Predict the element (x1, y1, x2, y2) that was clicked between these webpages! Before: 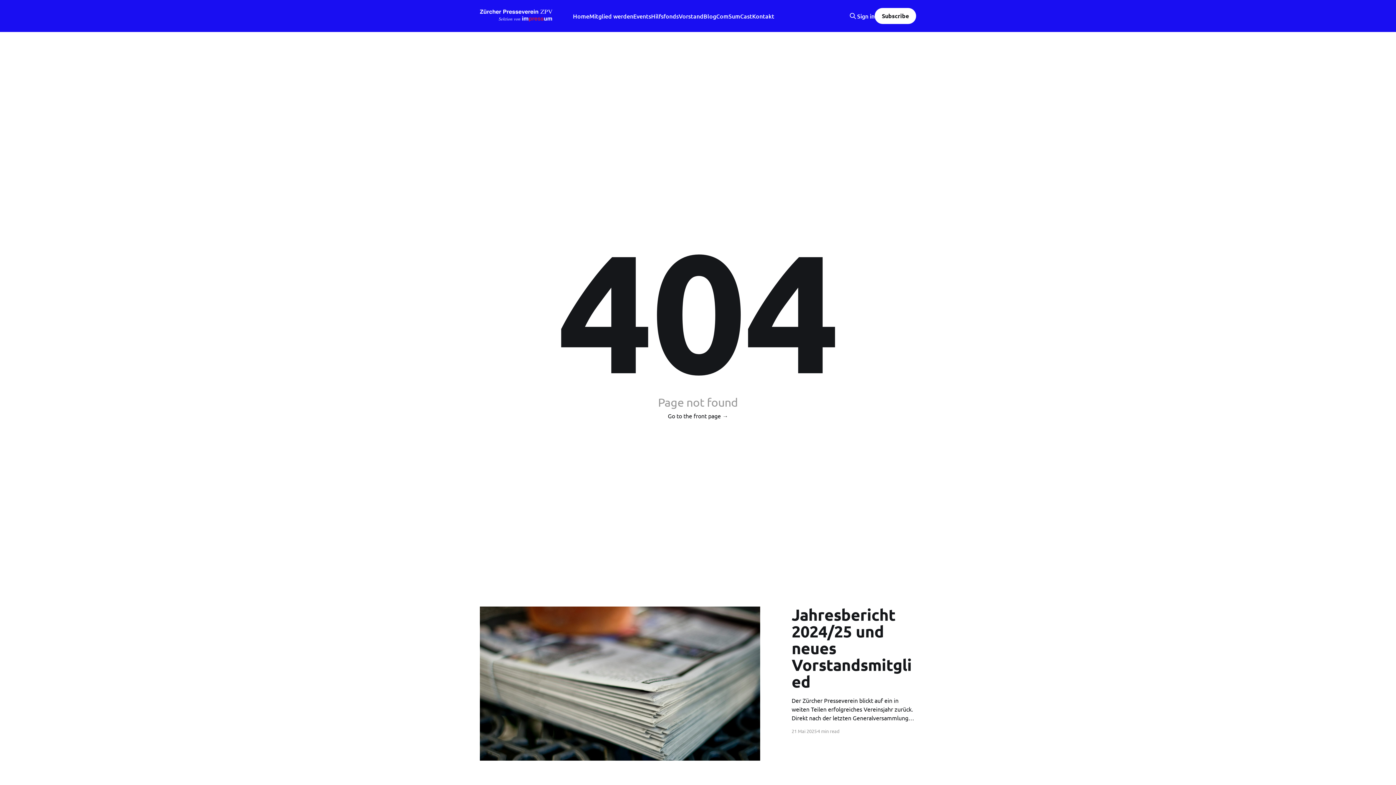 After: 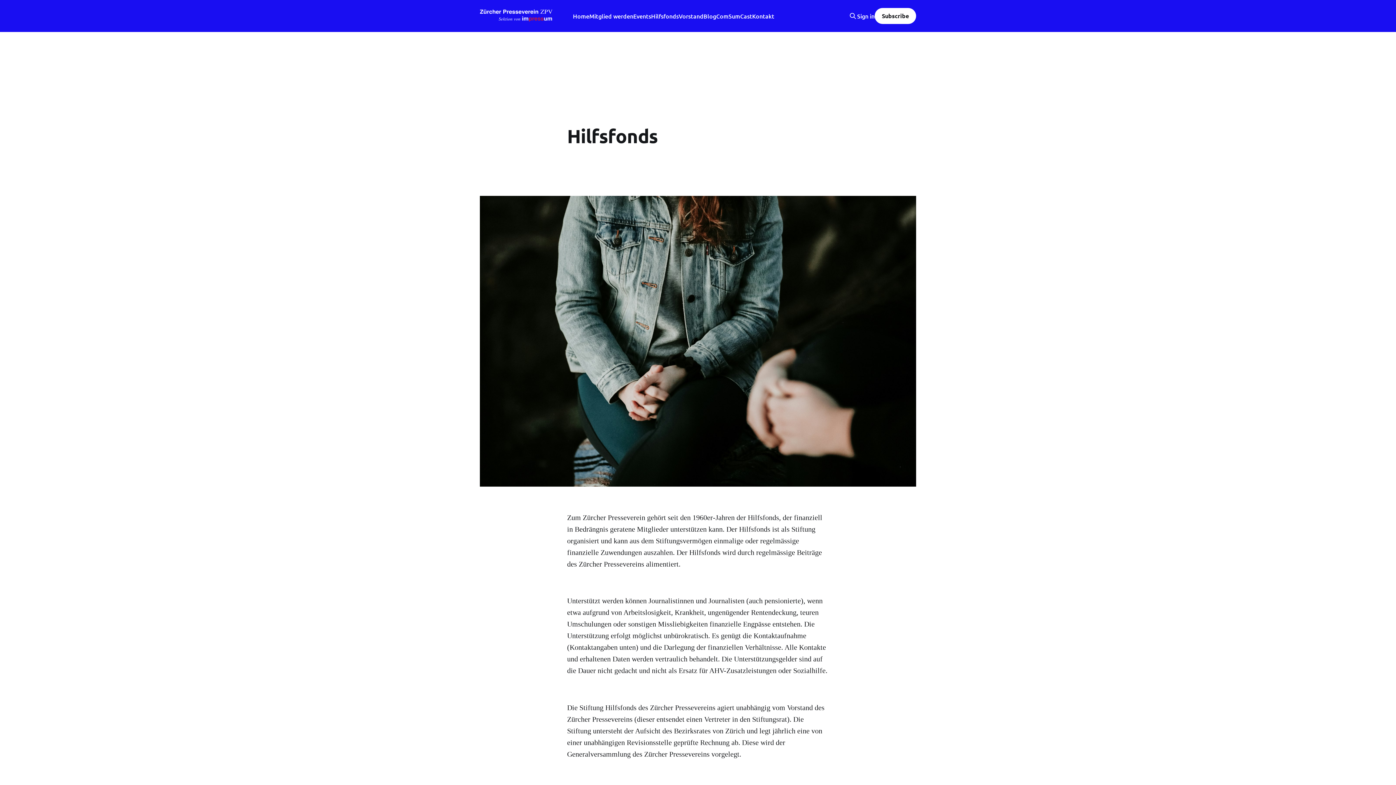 Action: bbox: (651, 11, 678, 21) label: Hilfsfonds